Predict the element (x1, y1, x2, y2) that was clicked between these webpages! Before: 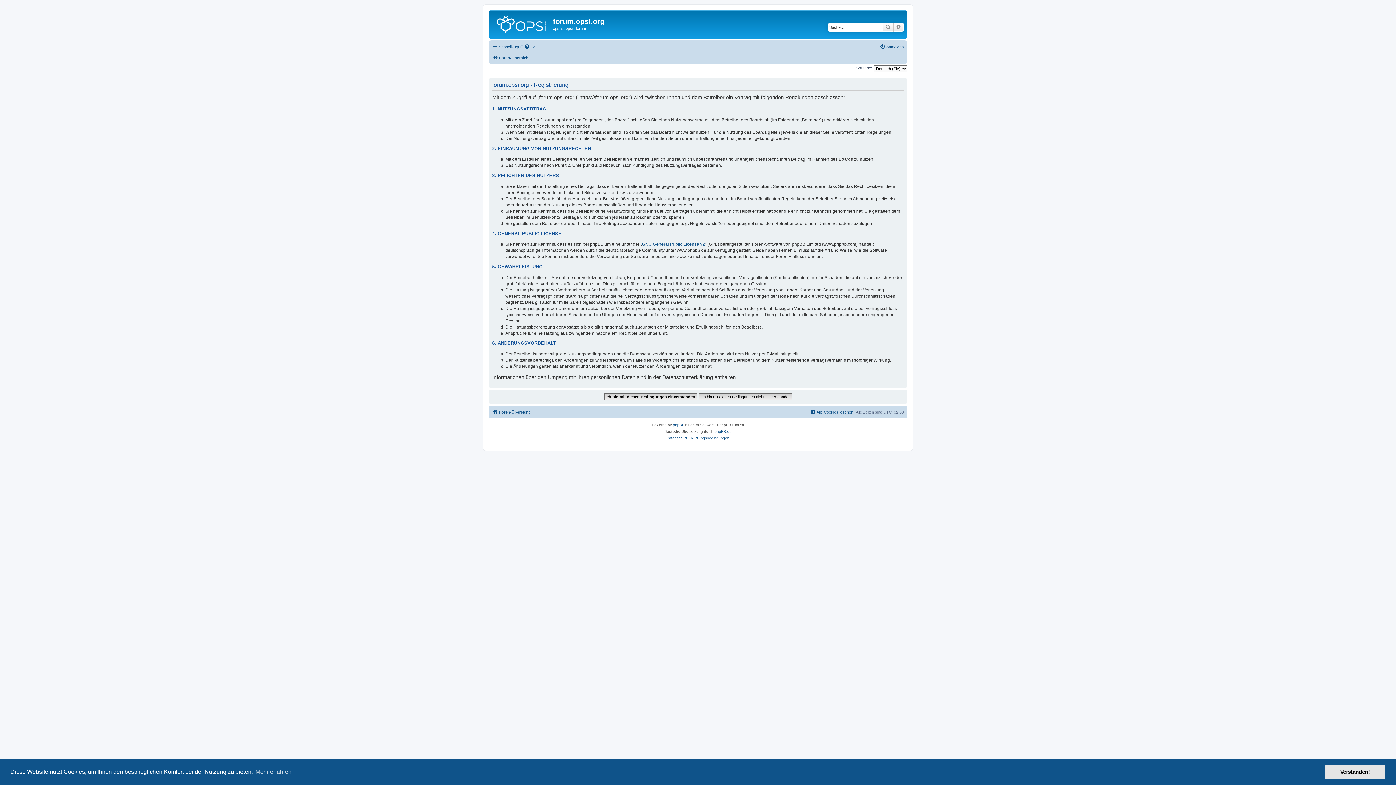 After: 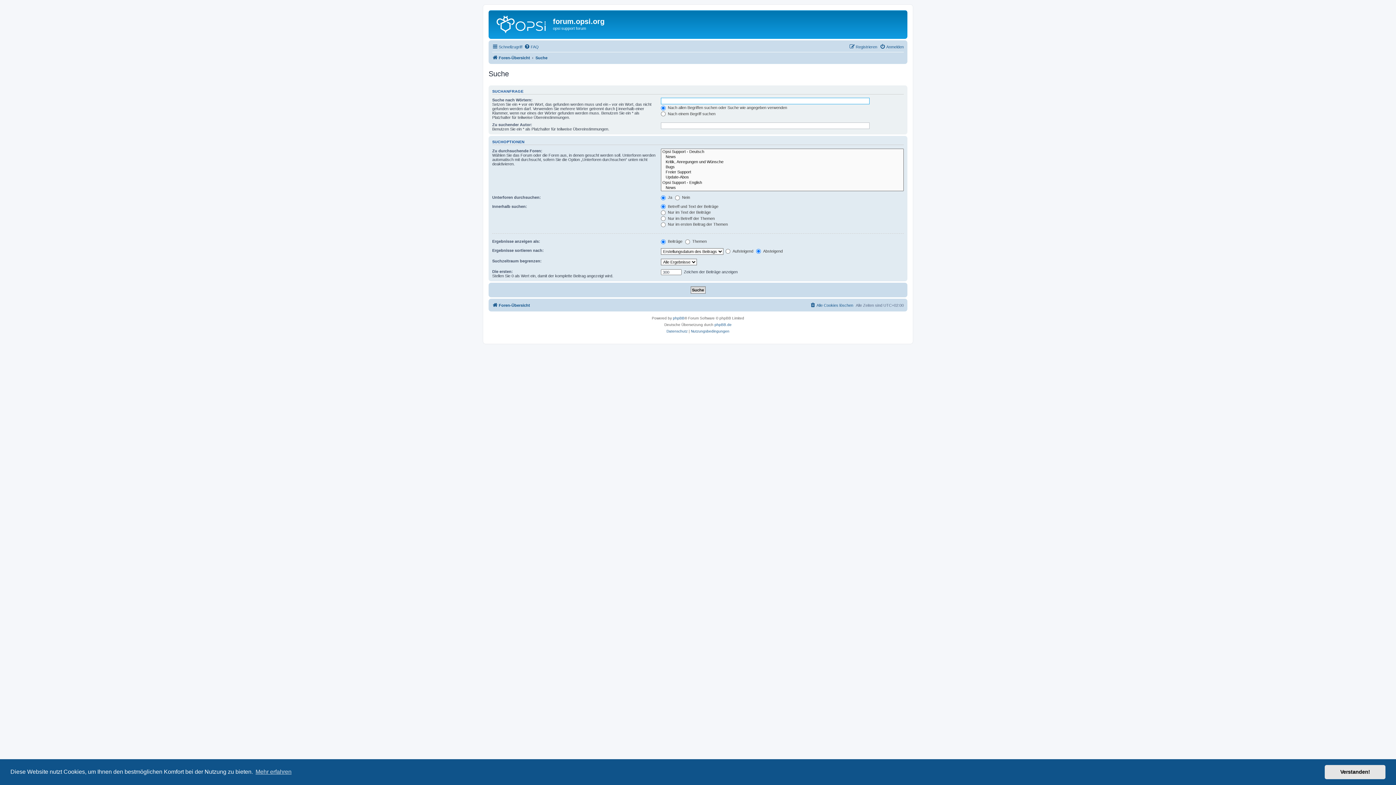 Action: bbox: (882, 22, 893, 31) label: Suche